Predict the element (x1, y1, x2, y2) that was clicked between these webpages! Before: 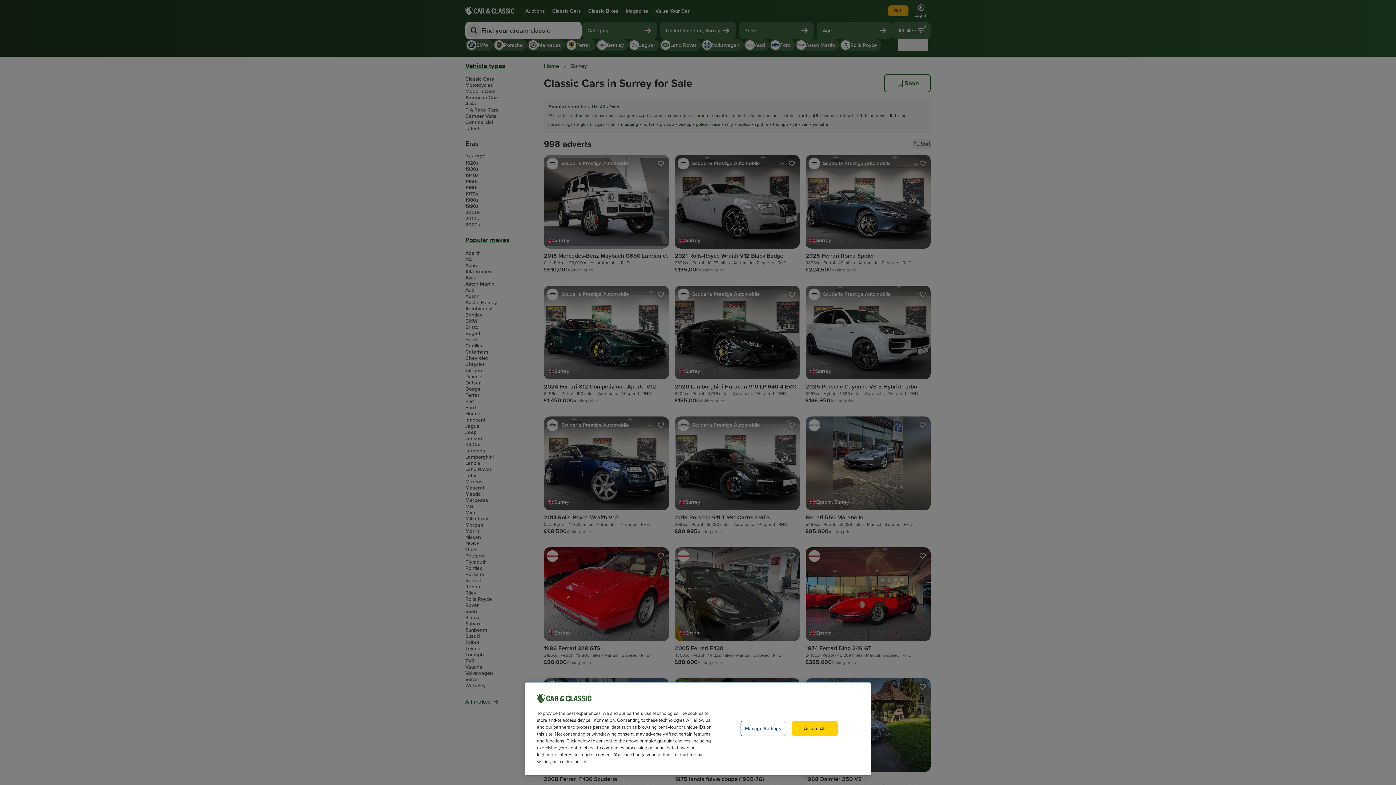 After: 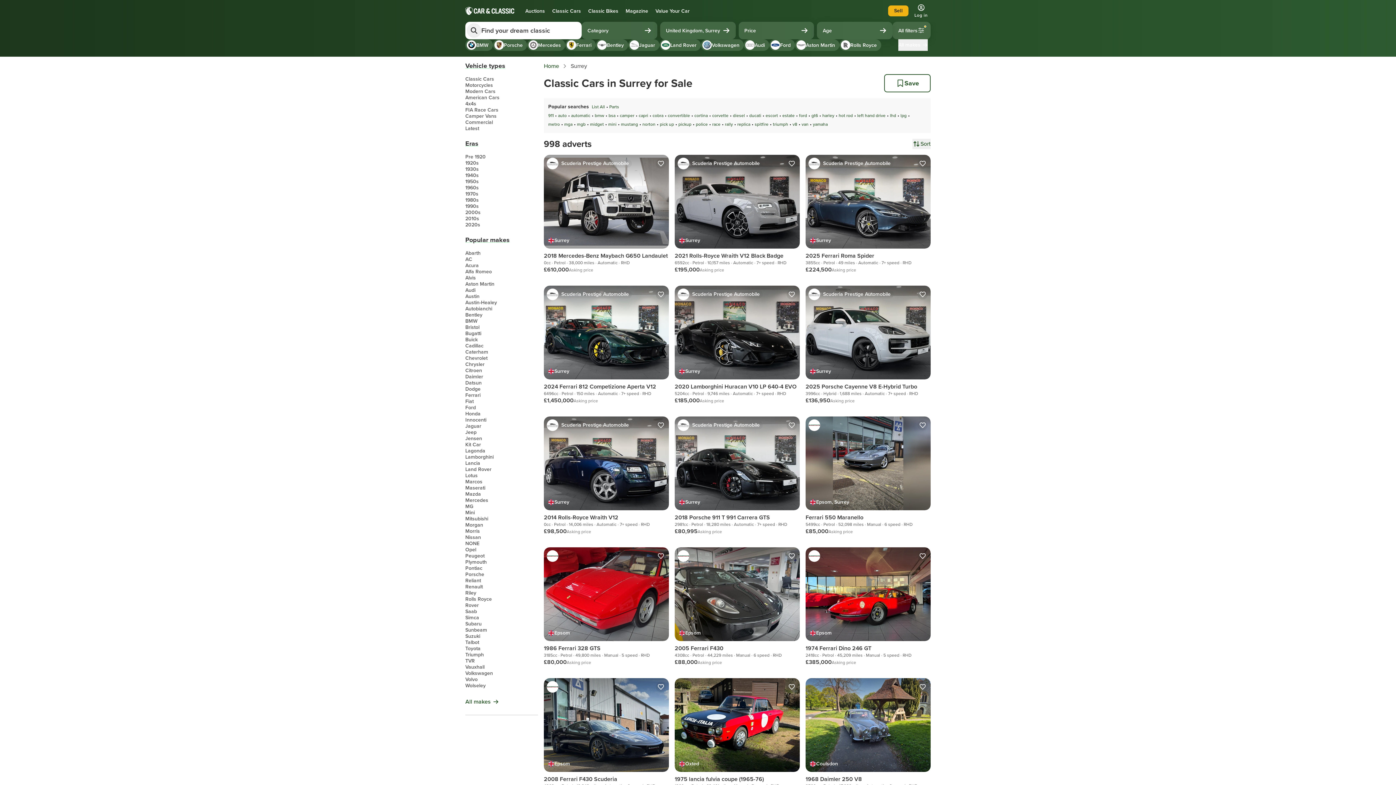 Action: label: Accept All bbox: (792, 721, 837, 736)